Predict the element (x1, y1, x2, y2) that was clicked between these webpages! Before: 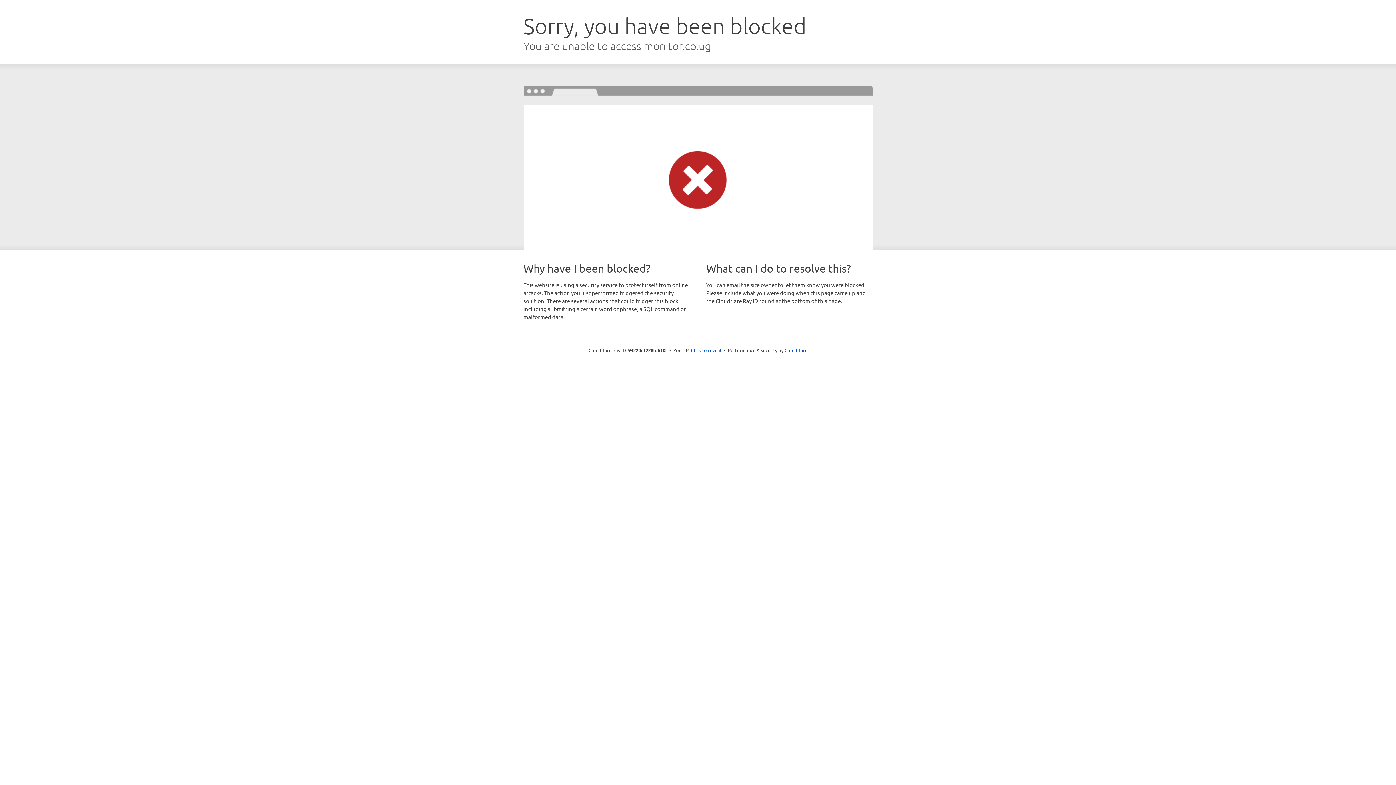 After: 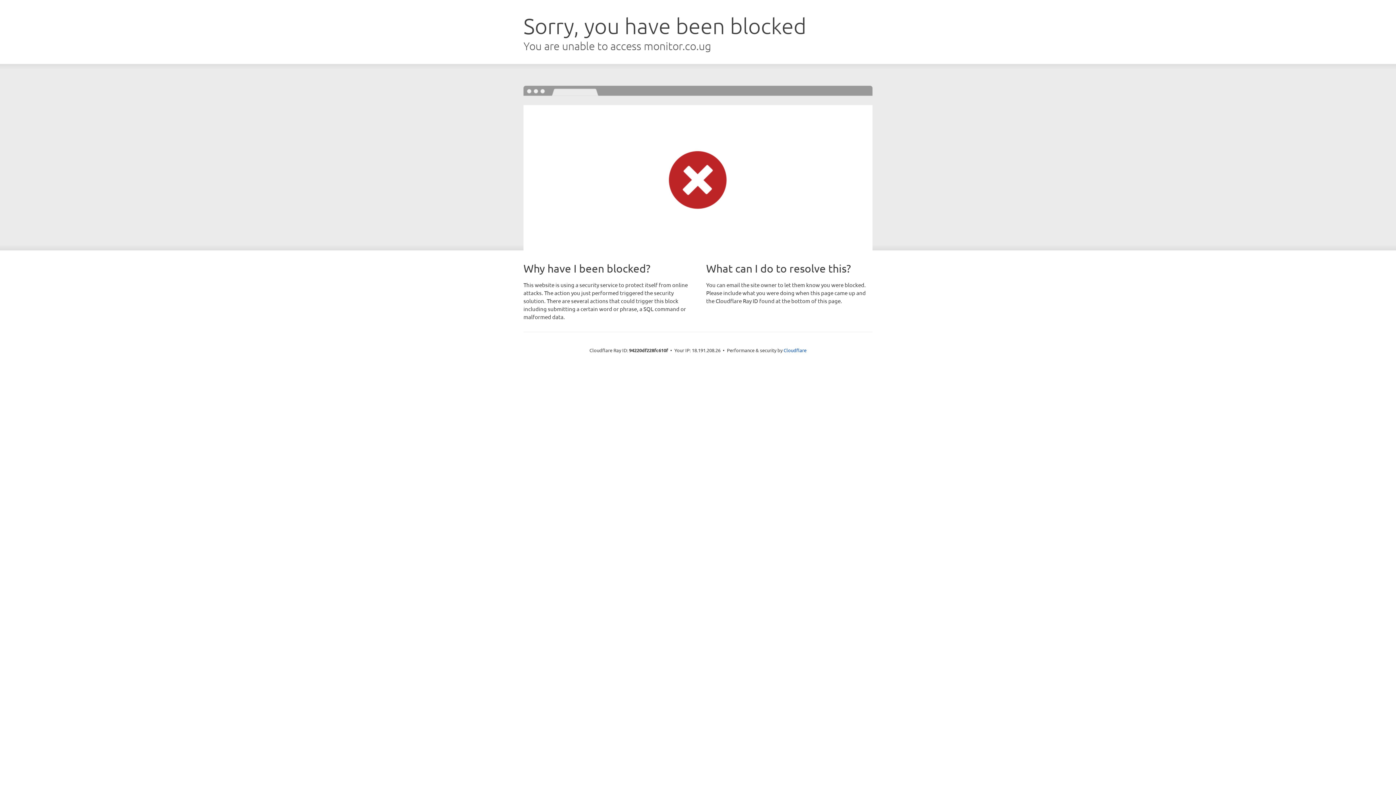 Action: label: Click to reveal bbox: (691, 346, 721, 353)